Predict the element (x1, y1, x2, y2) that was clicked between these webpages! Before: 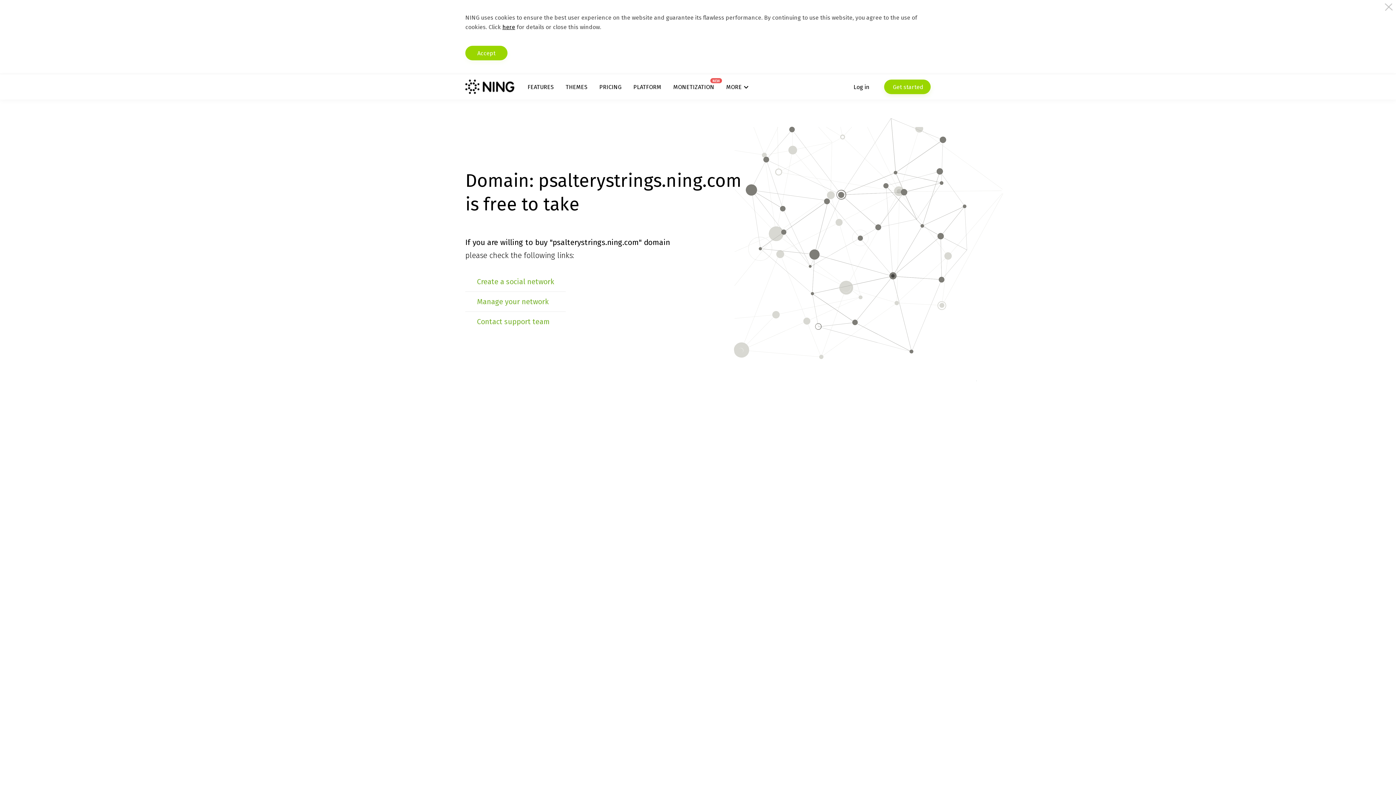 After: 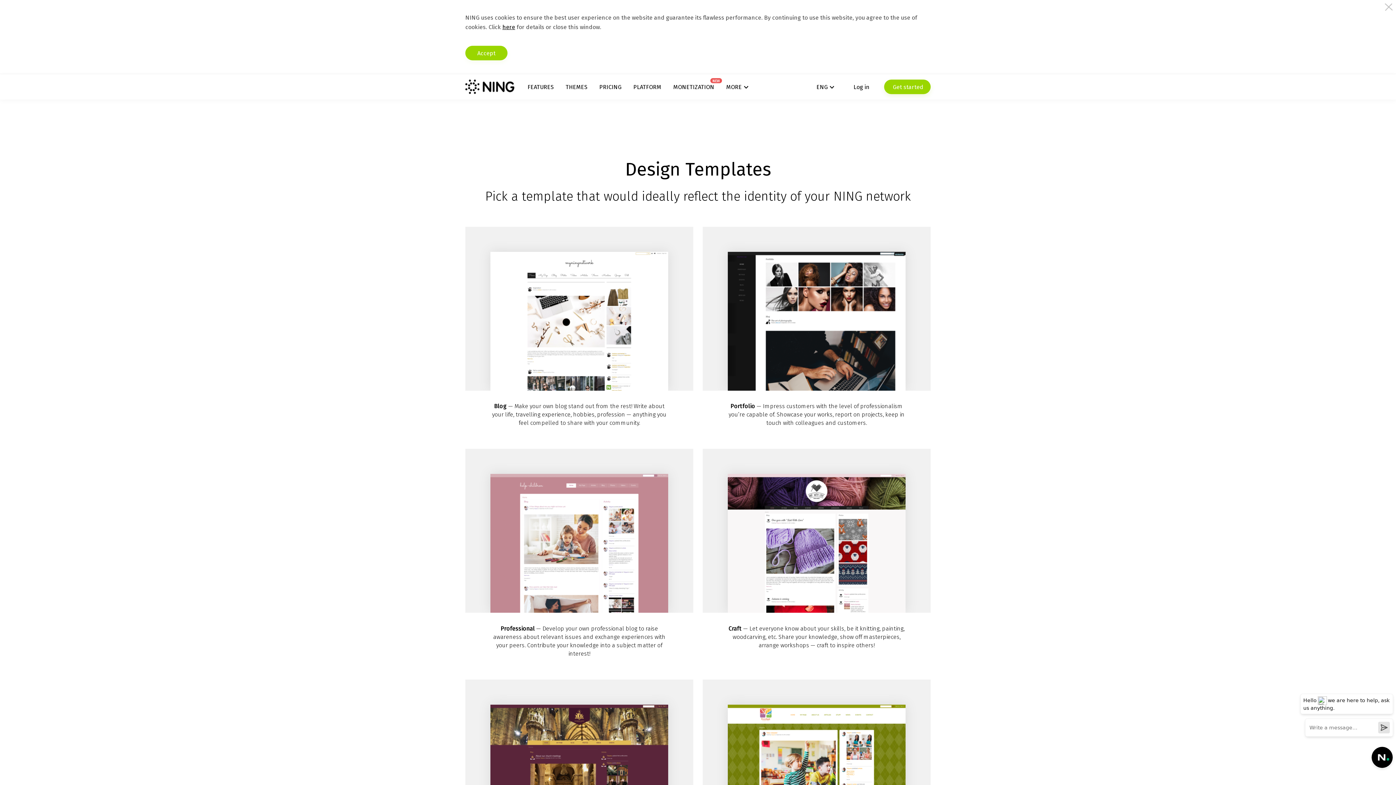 Action: label: THEMES bbox: (565, 83, 587, 90)